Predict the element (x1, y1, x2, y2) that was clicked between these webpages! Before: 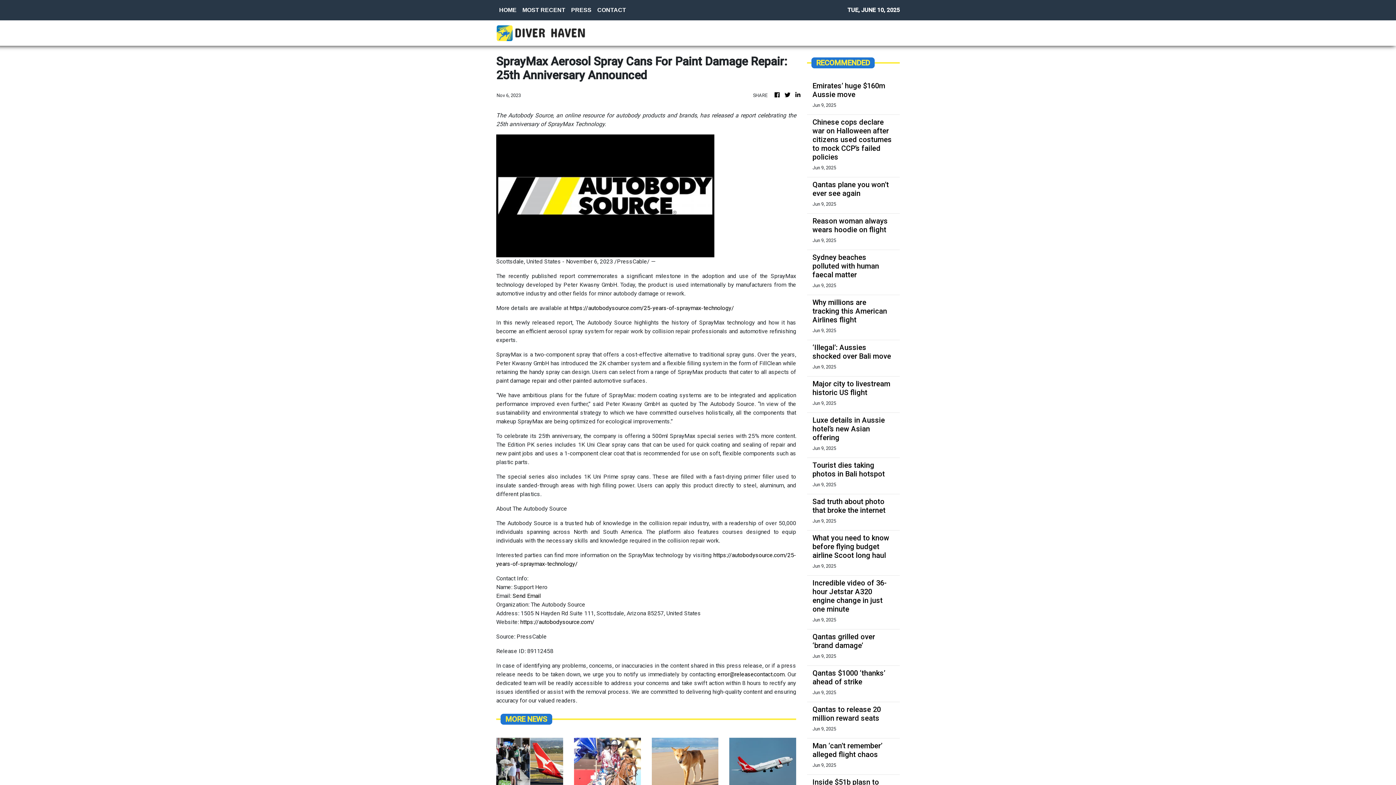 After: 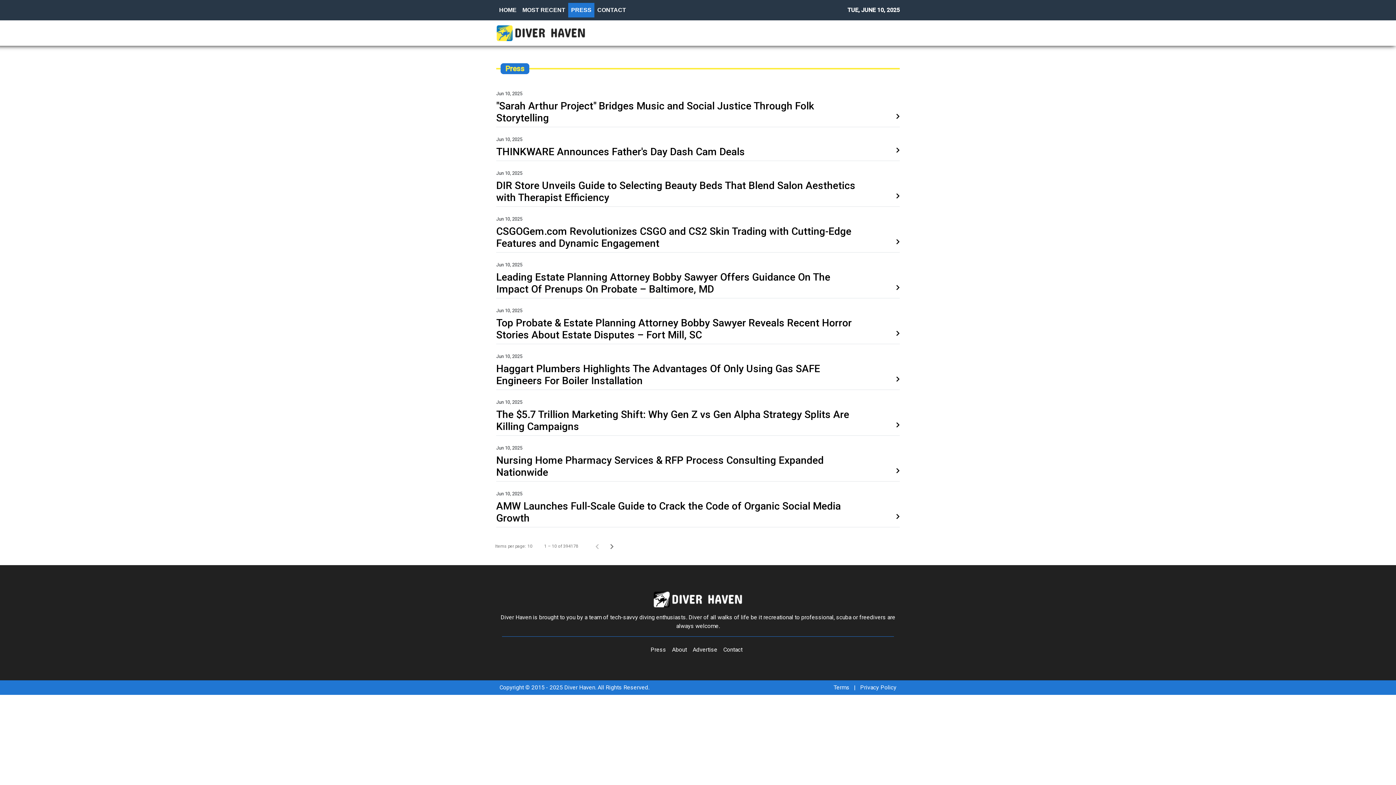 Action: label: PRESS bbox: (568, 2, 594, 17)